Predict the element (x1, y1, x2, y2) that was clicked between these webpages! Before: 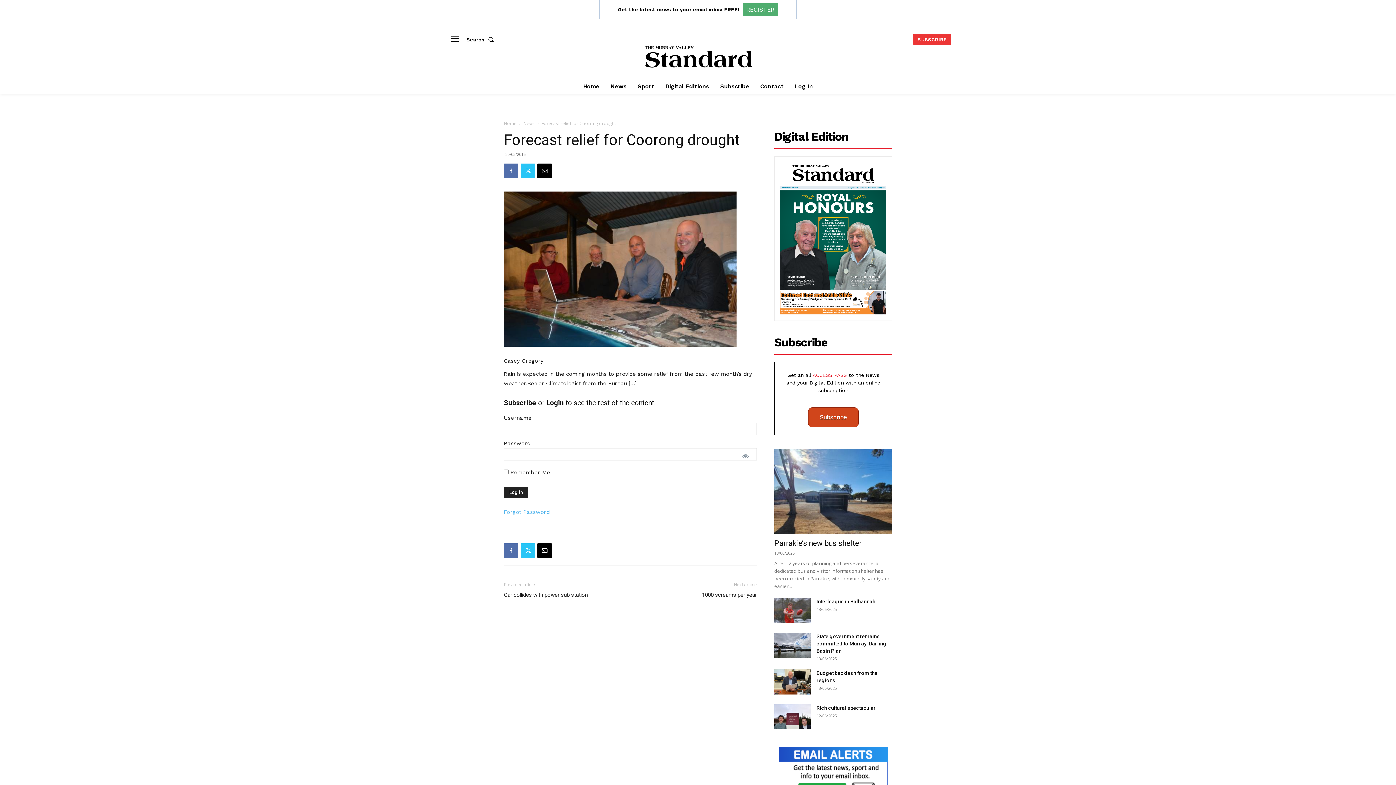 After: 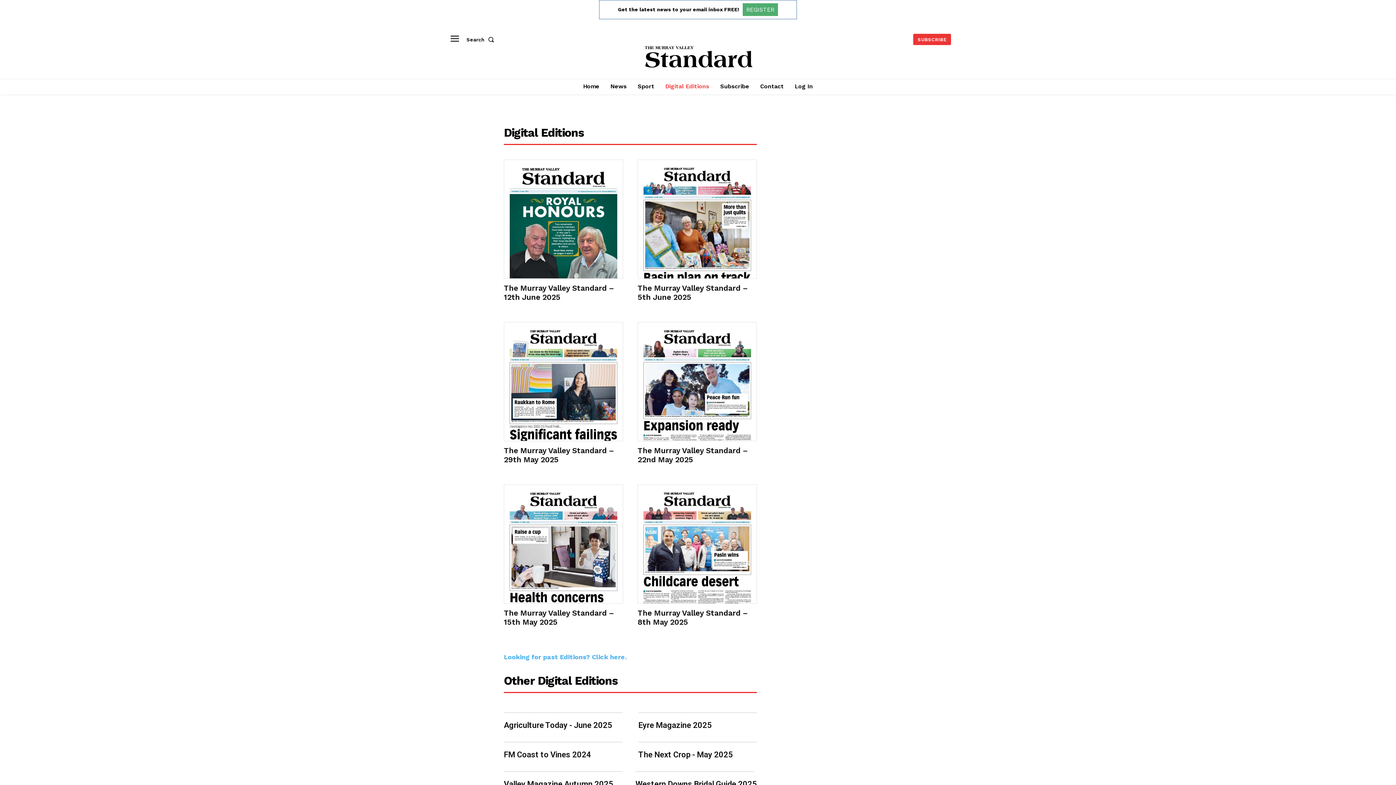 Action: label: Digital Editions bbox: (661, 78, 713, 94)